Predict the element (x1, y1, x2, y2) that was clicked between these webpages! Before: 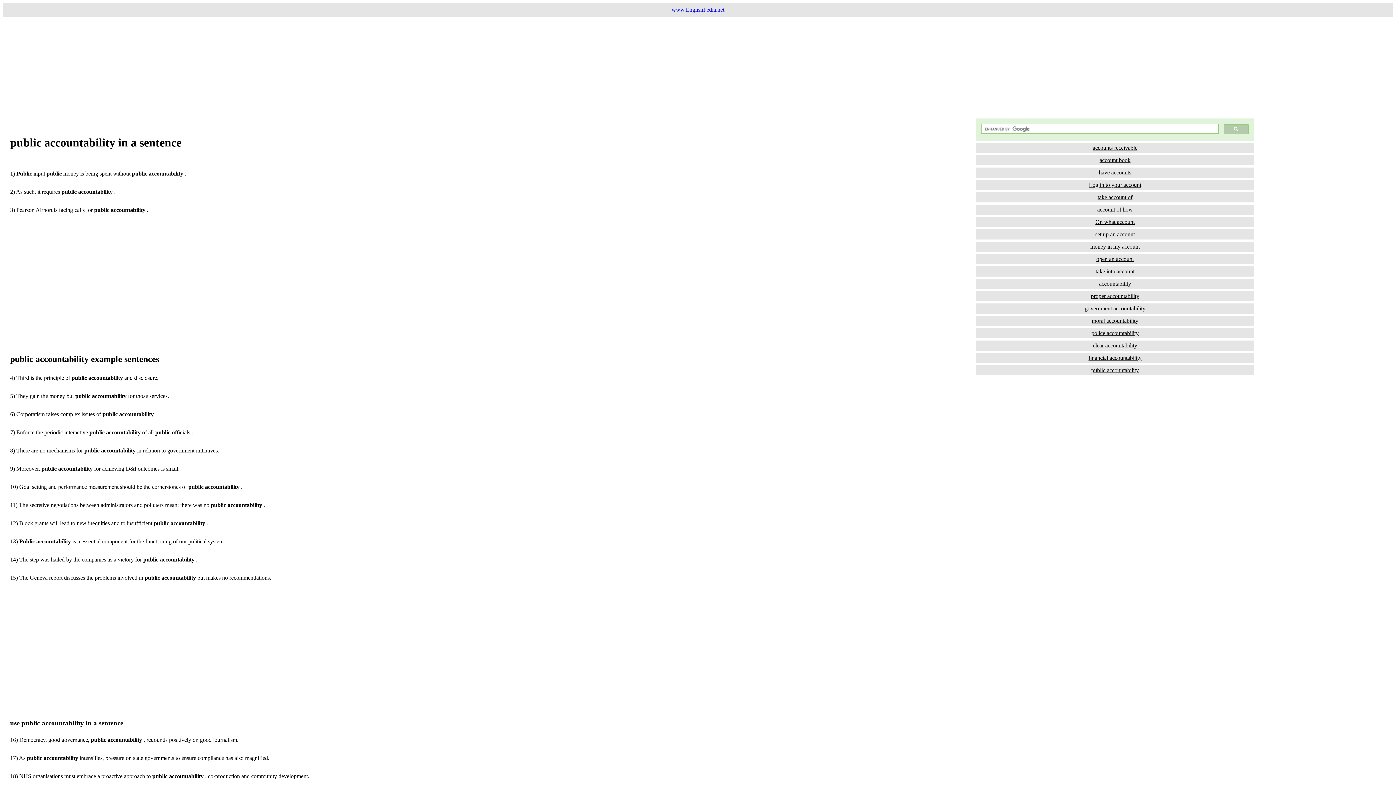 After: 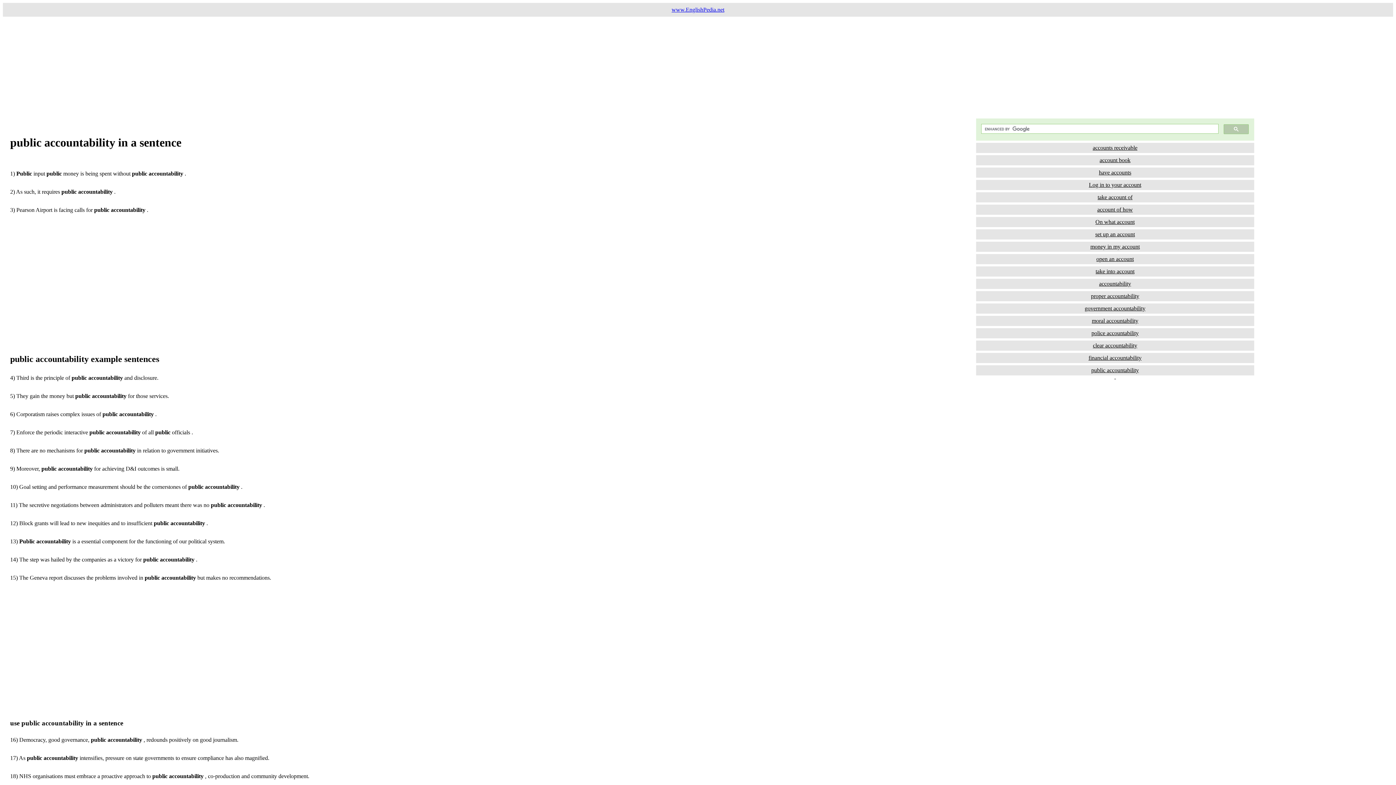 Action: bbox: (976, 142, 1254, 153) label: accounts receivable